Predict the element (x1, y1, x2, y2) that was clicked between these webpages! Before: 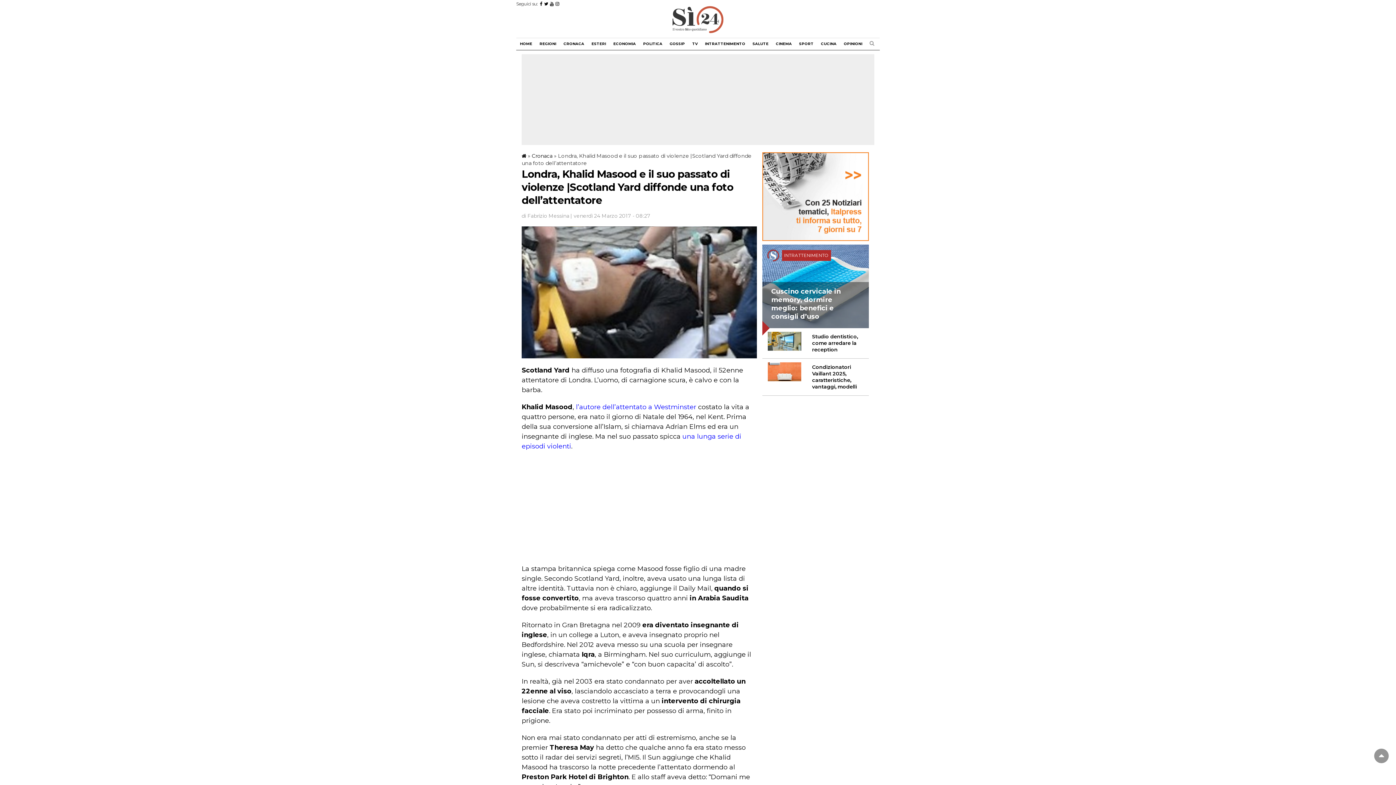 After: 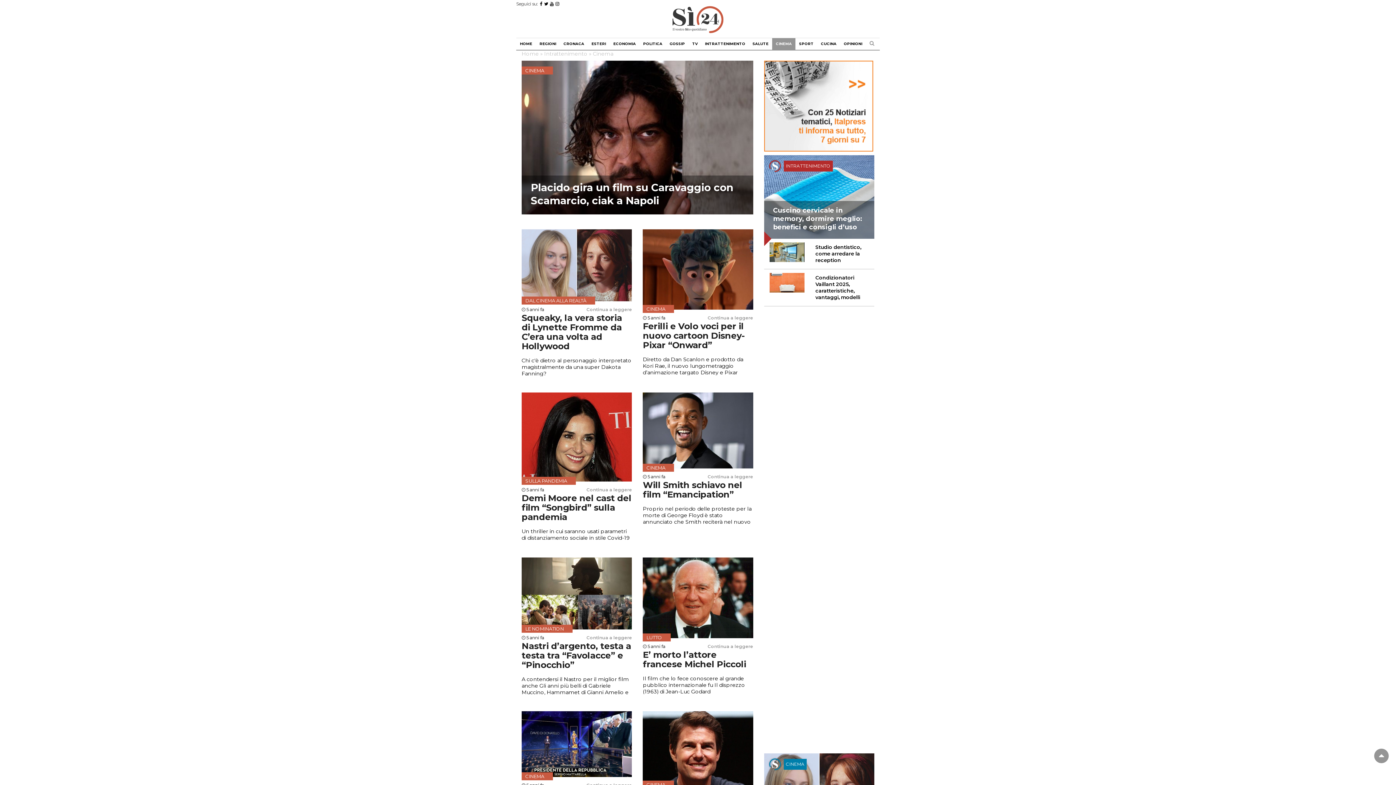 Action: bbox: (772, 38, 795, 49) label: CINEMA